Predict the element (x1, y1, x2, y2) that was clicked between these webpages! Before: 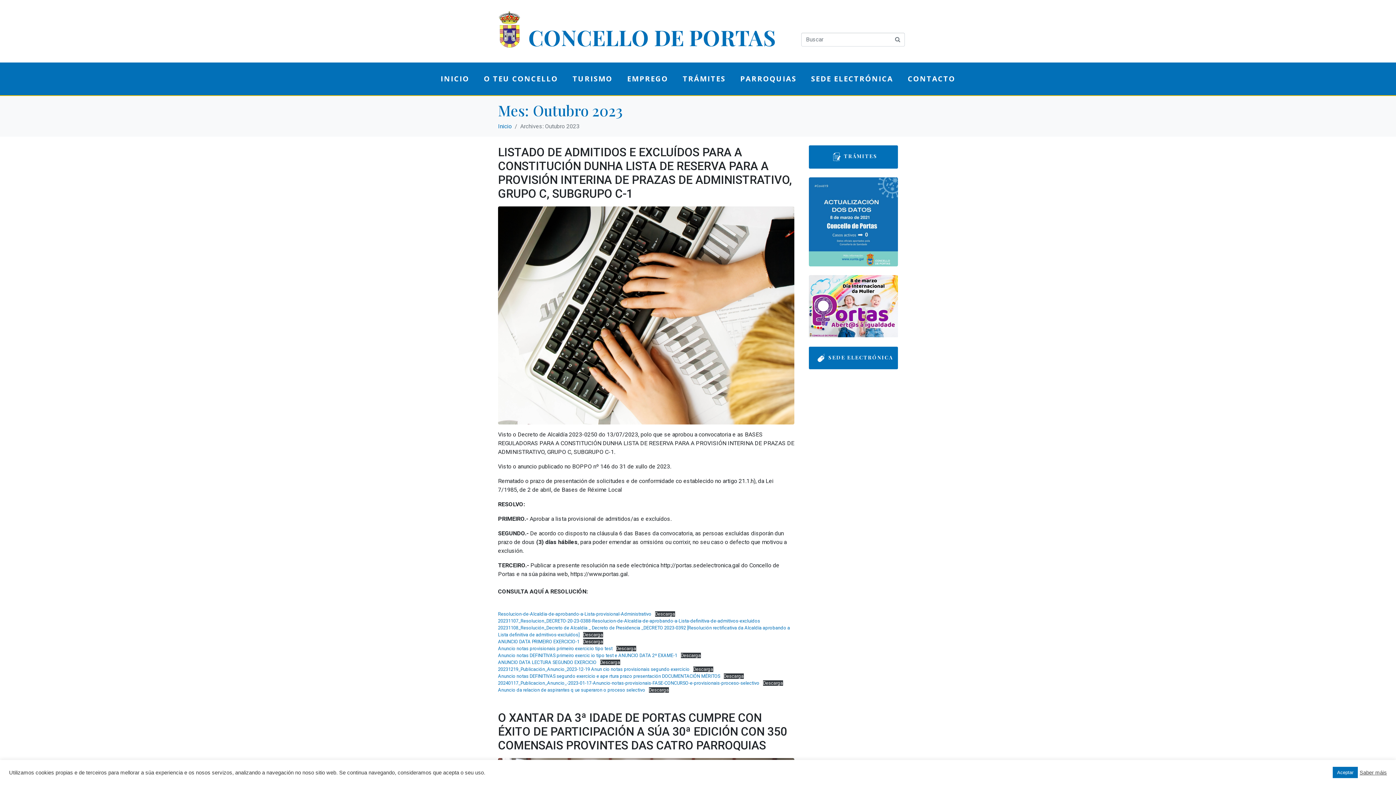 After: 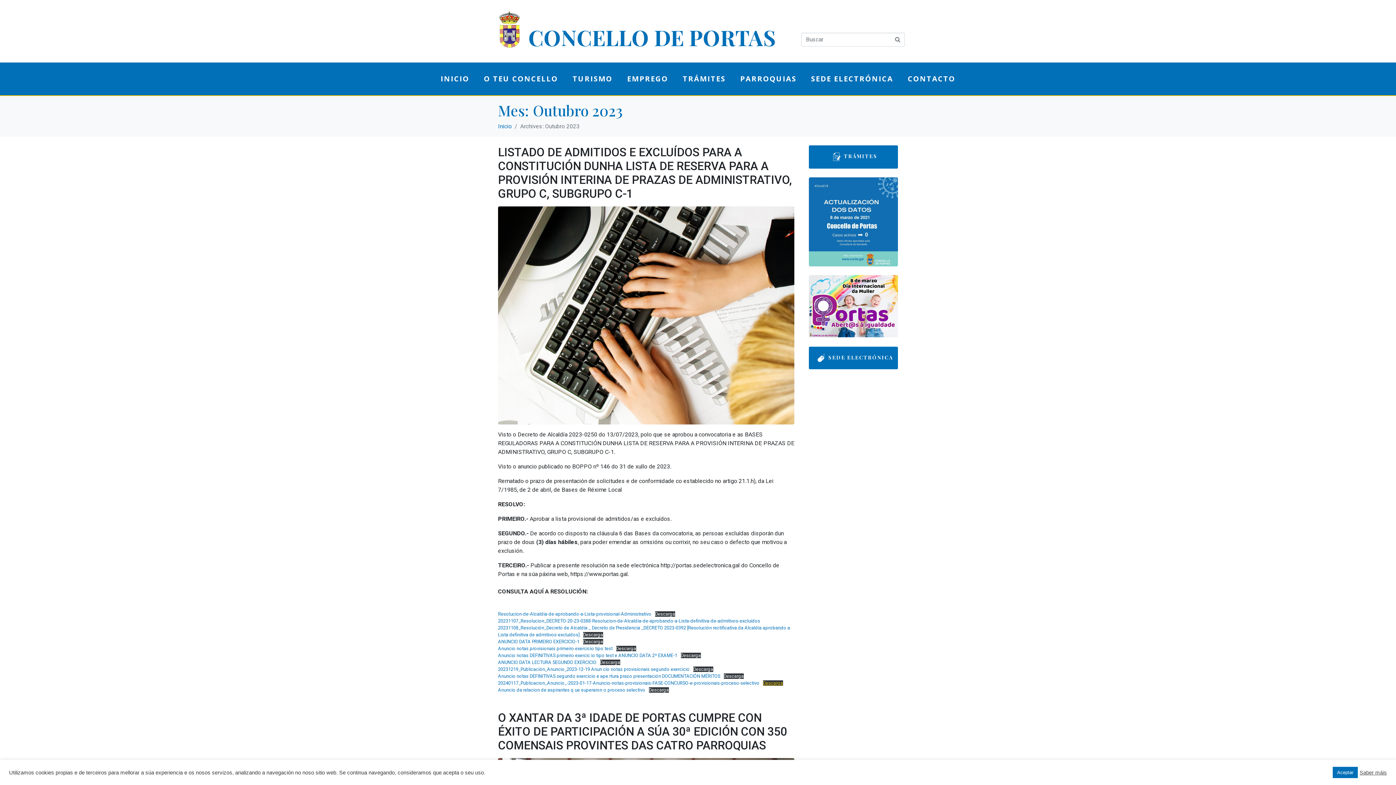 Action: label: Descarga bbox: (763, 680, 783, 686)